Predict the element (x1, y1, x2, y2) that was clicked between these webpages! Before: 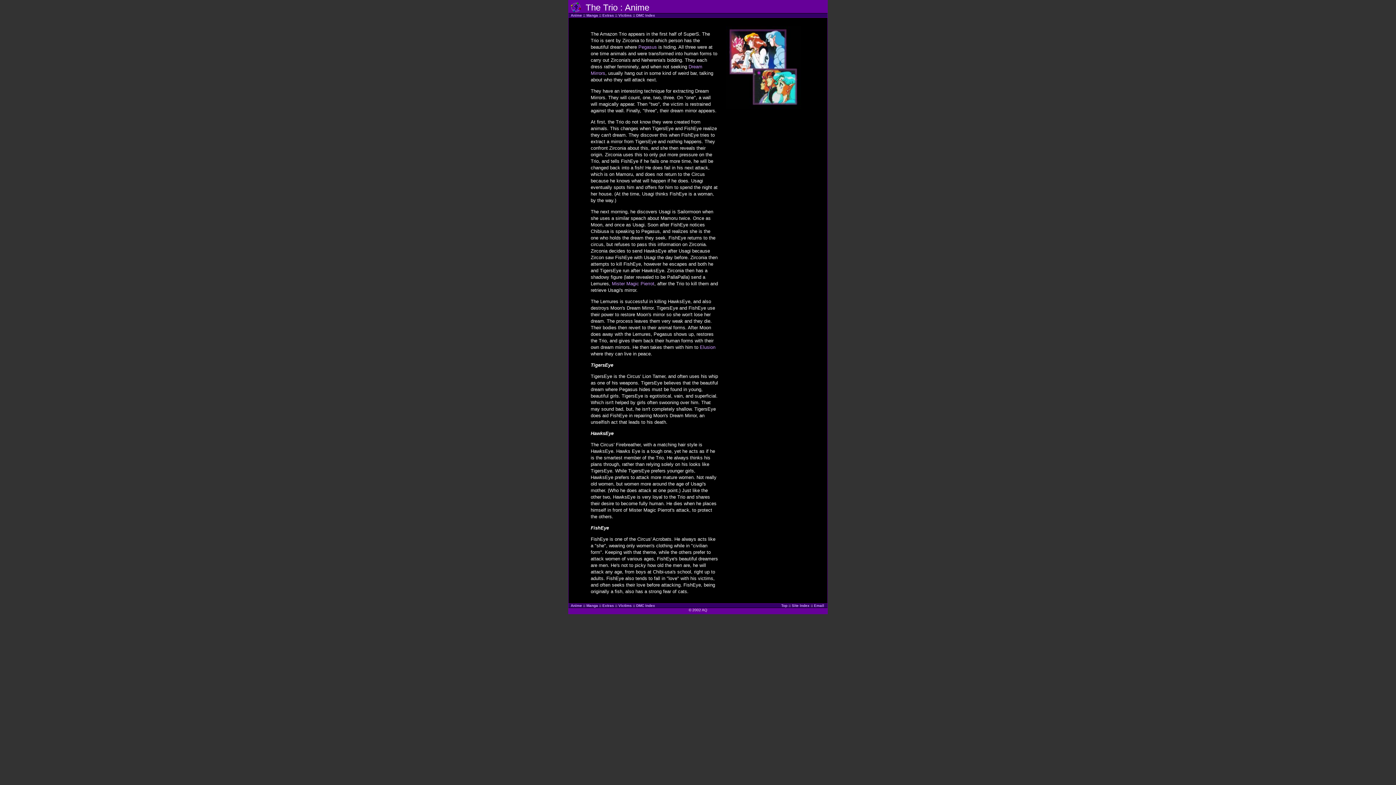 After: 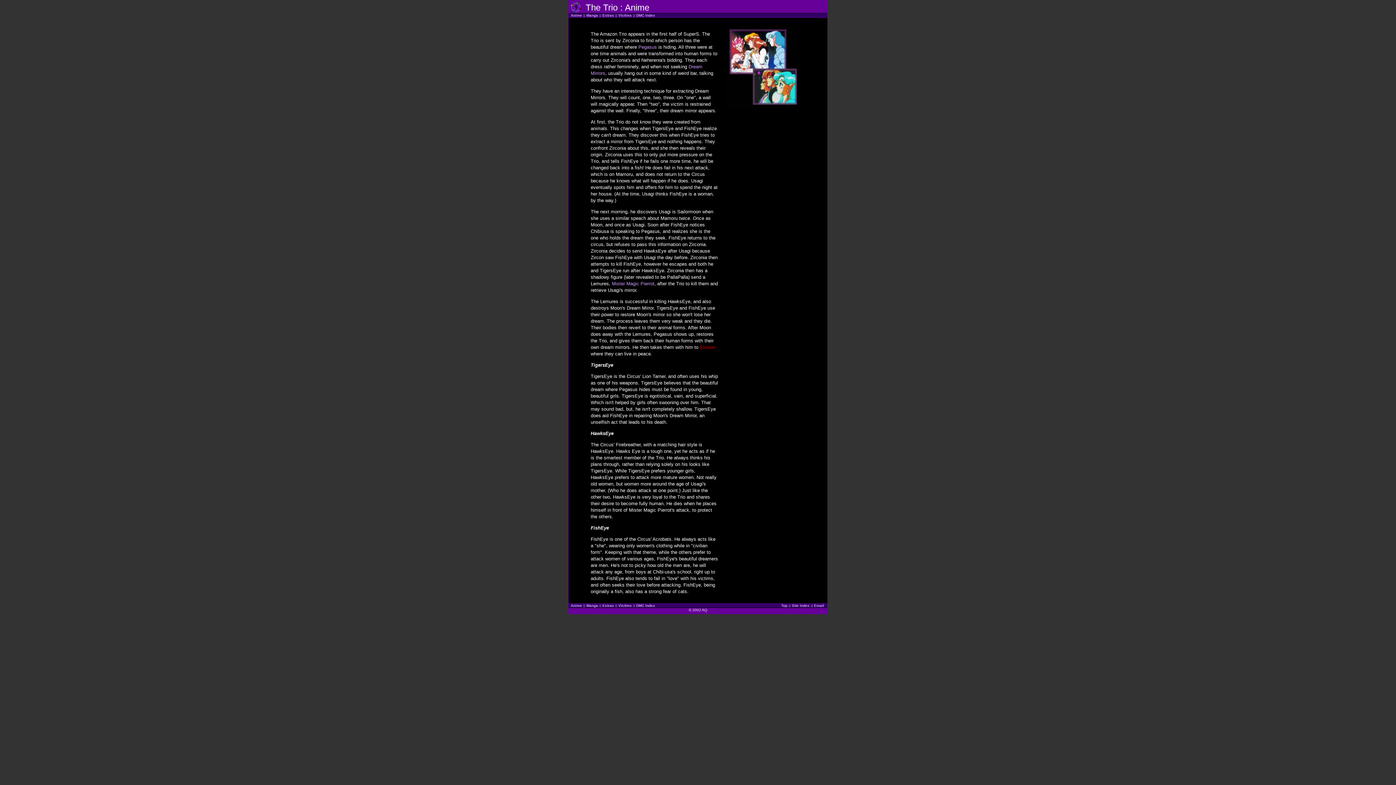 Action: label: Elusion bbox: (700, 344, 715, 350)